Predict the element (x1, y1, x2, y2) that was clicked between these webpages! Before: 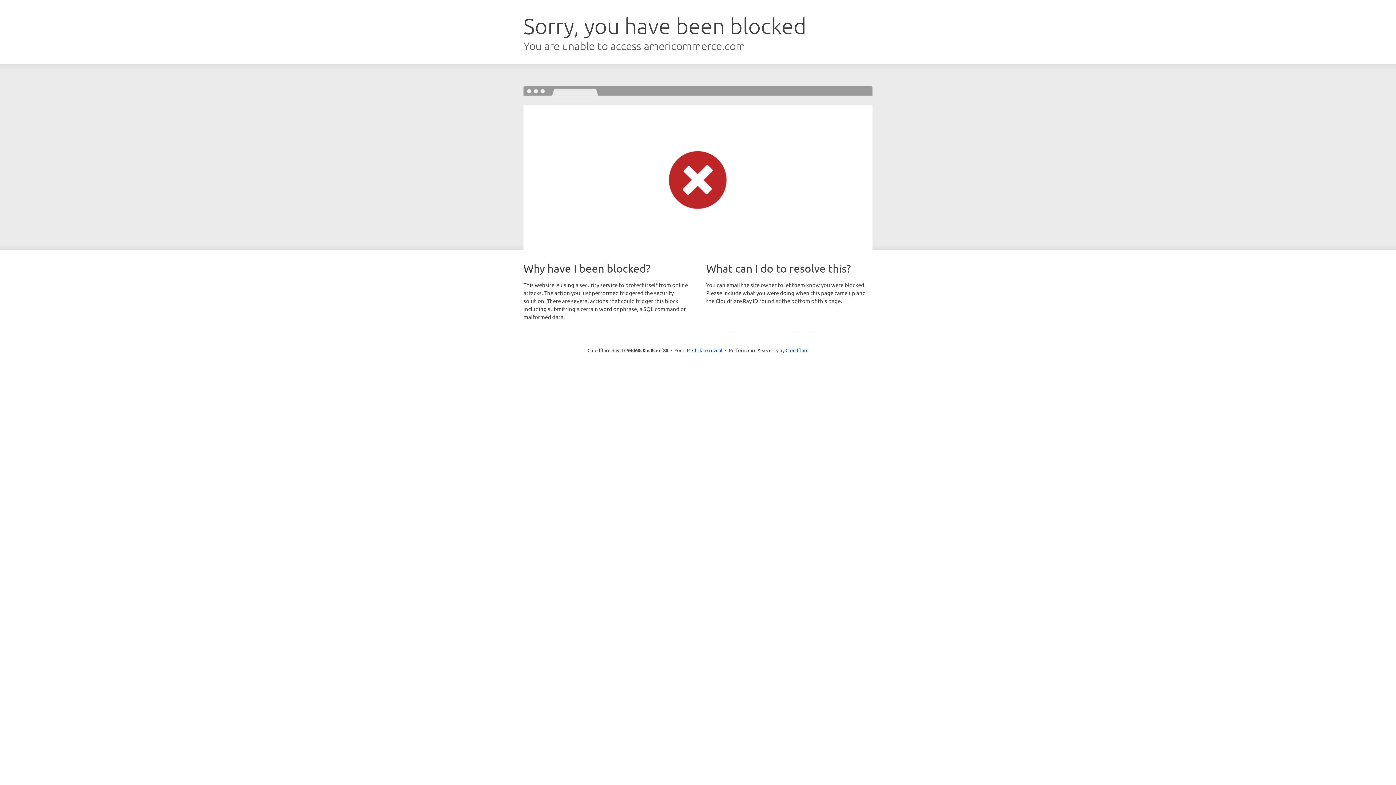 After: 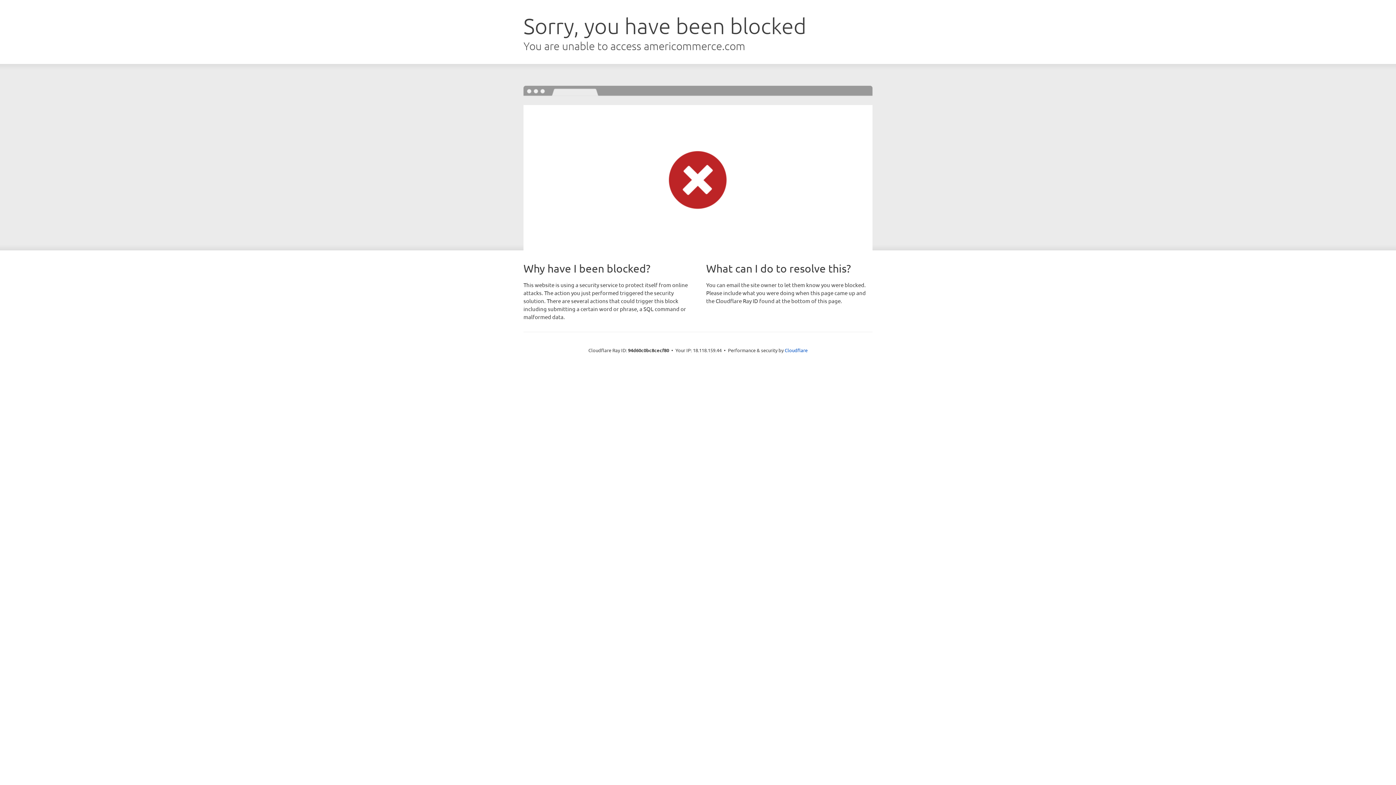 Action: bbox: (692, 346, 722, 353) label: Click to reveal